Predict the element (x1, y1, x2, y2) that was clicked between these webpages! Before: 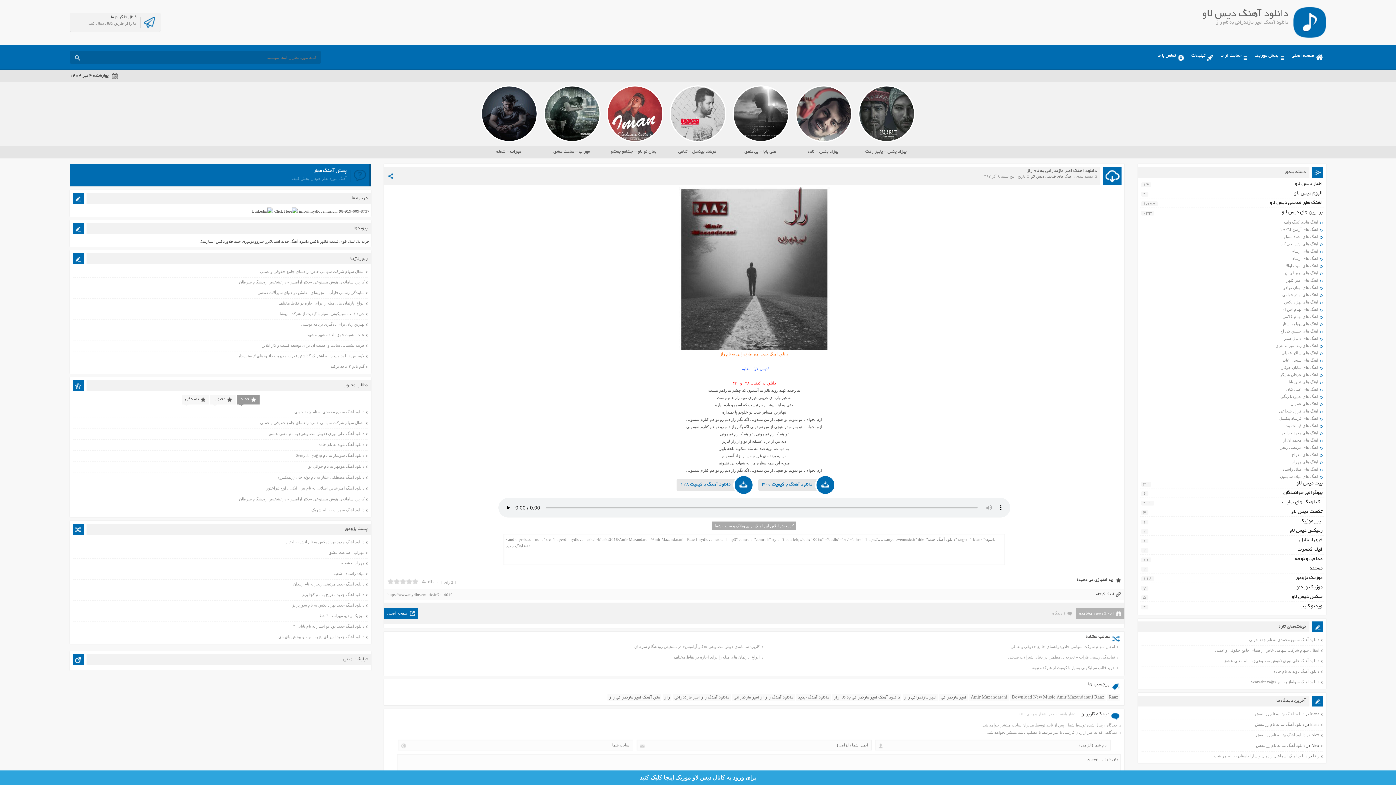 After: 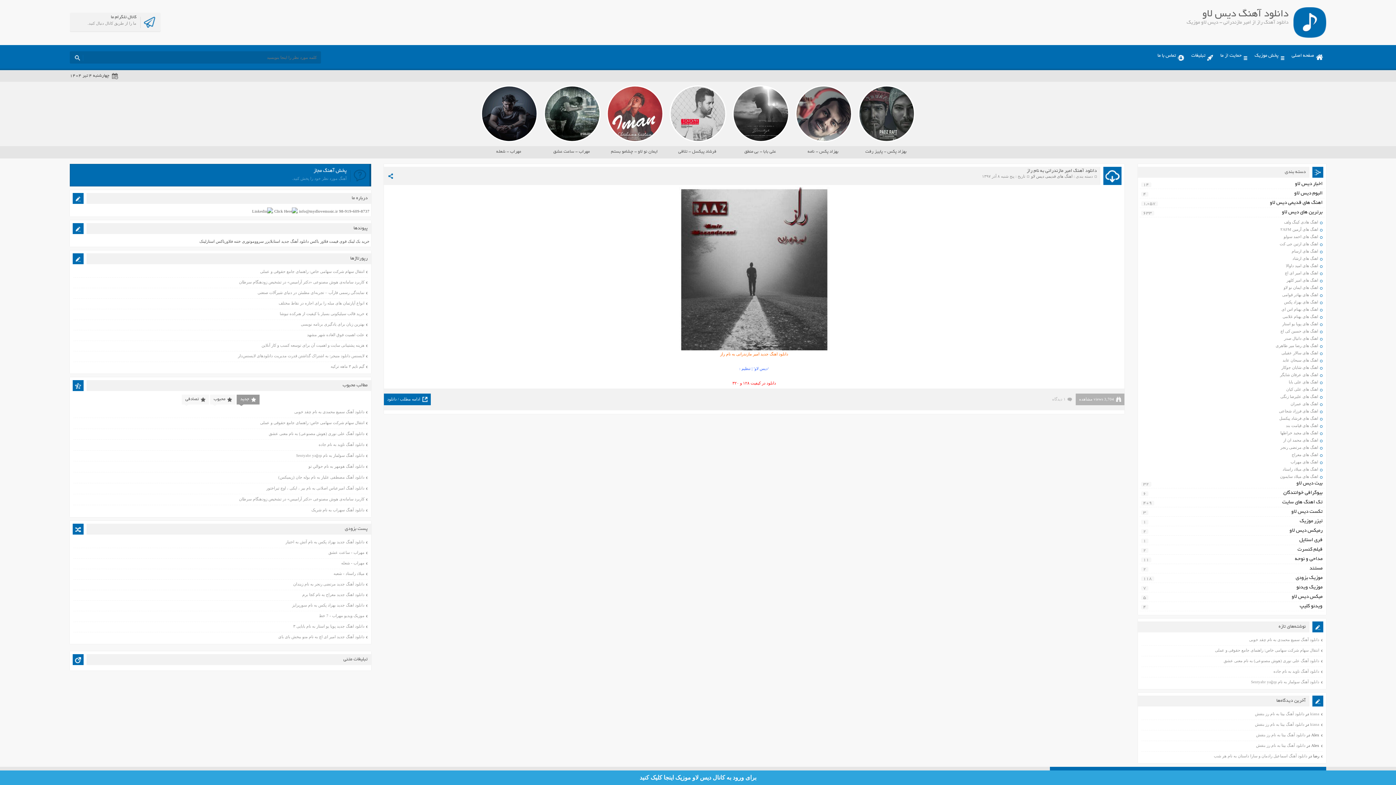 Action: label: دانلود آهنگ راز از امیر مازندرانی bbox: (732, 694, 795, 701)